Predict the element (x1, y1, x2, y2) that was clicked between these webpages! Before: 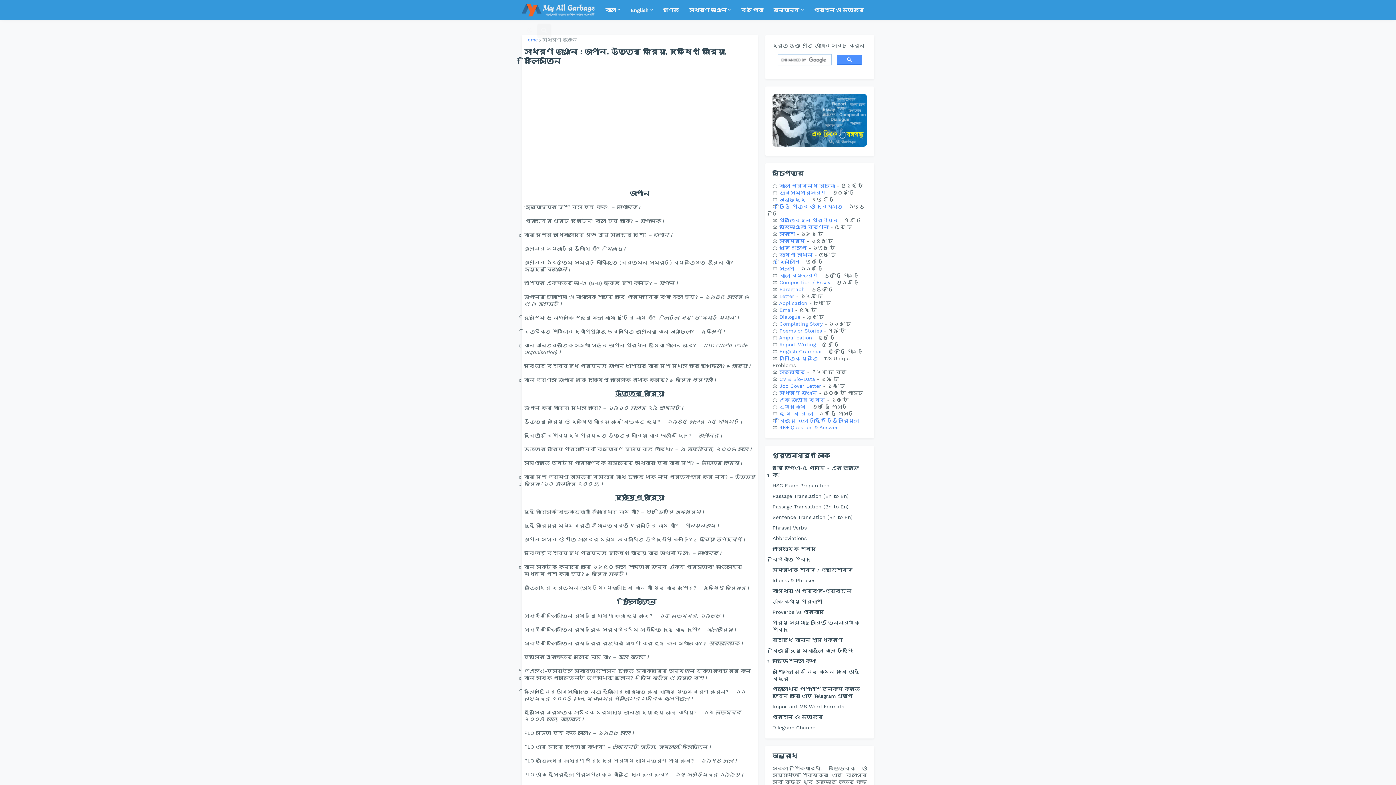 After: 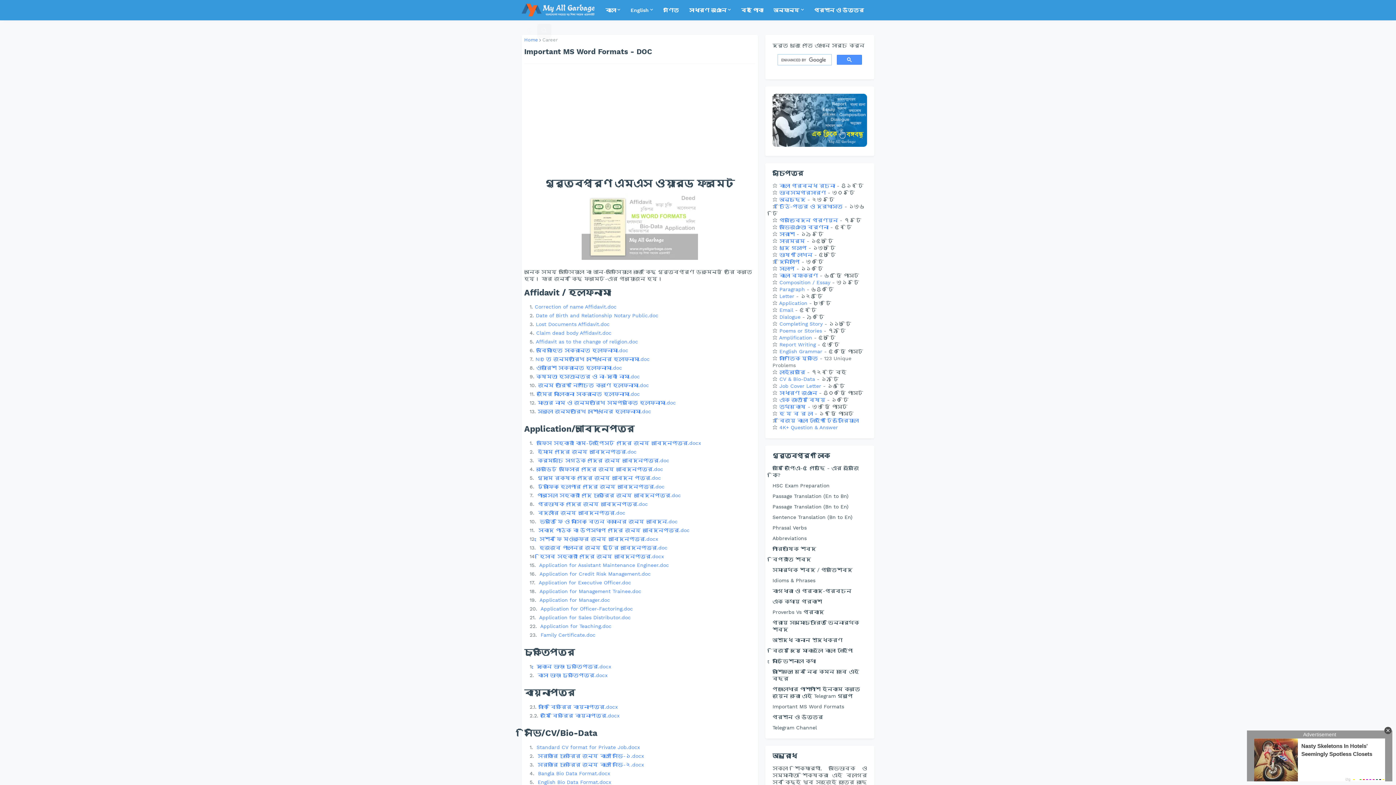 Action: bbox: (772, 701, 867, 712) label: Important MS Word Formats